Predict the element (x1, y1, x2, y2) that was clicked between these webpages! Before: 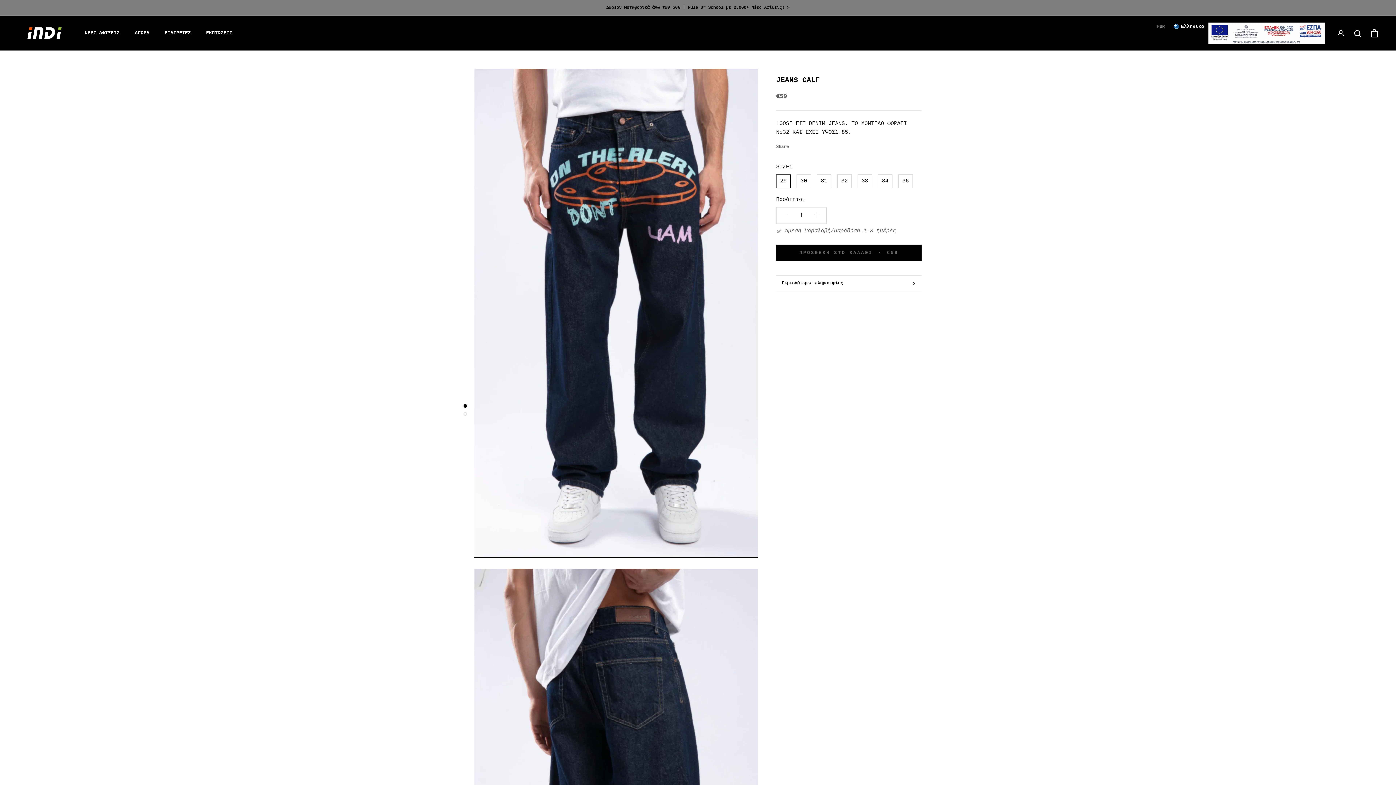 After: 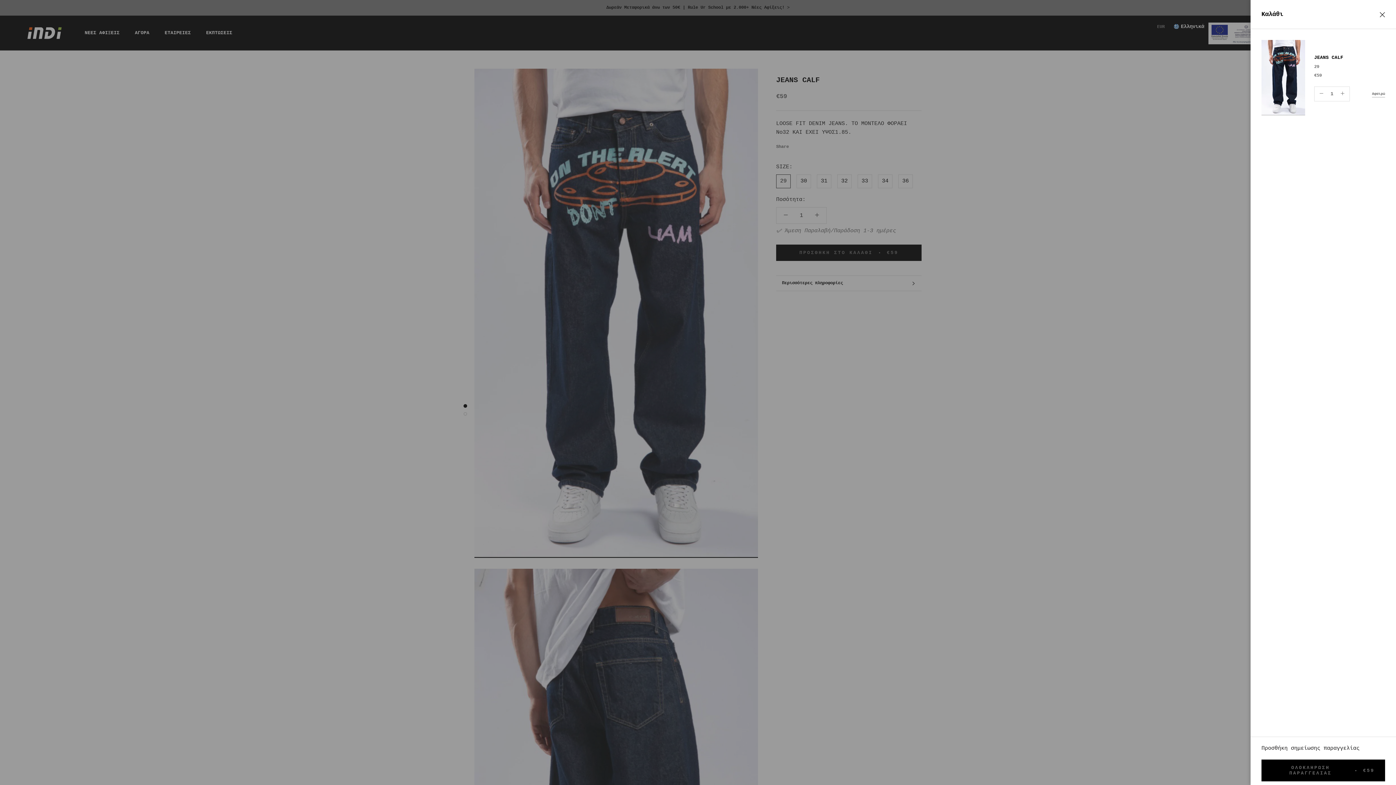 Action: label: ΠΡΟΣΘΗΚΗ ΣΤΟ ΚΑΛΑΘΙ
€59 bbox: (776, 244, 921, 261)